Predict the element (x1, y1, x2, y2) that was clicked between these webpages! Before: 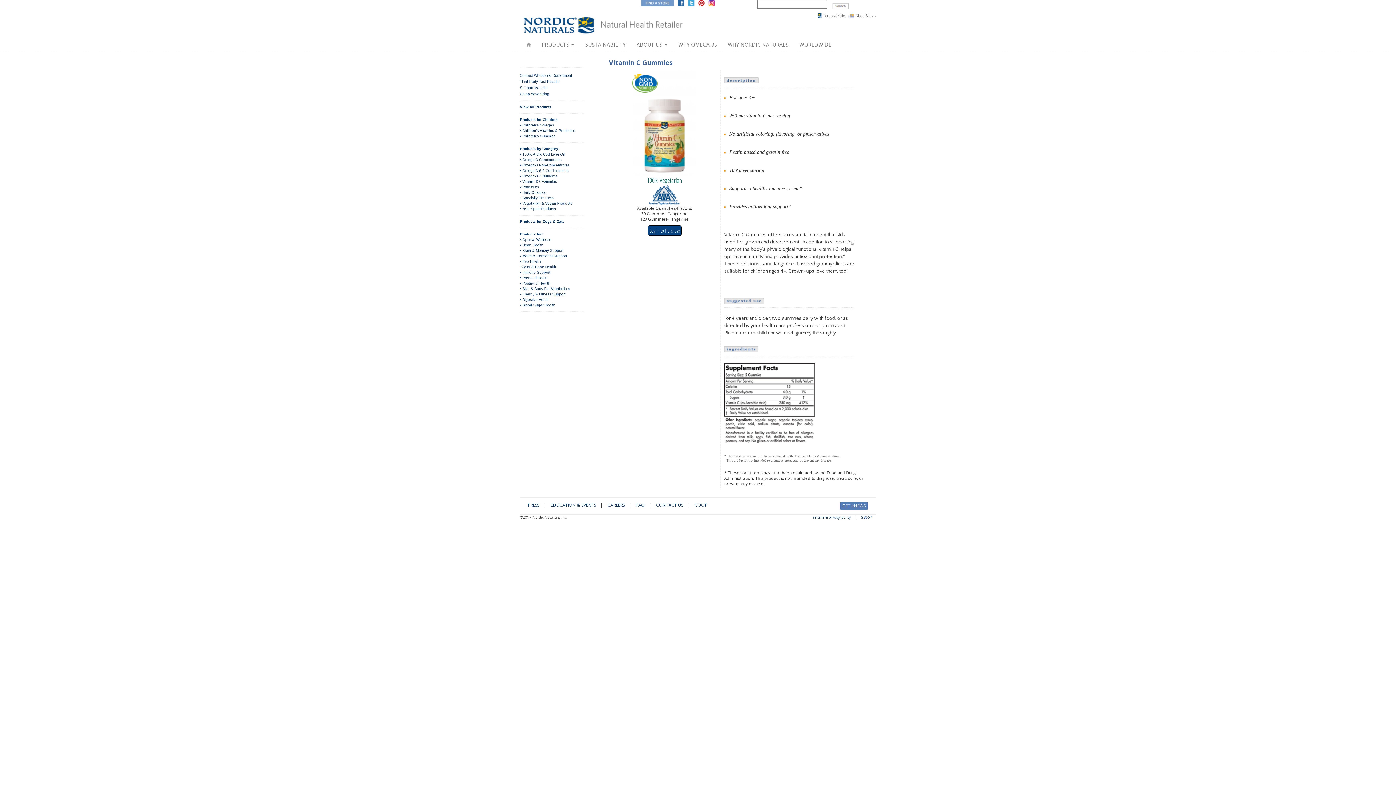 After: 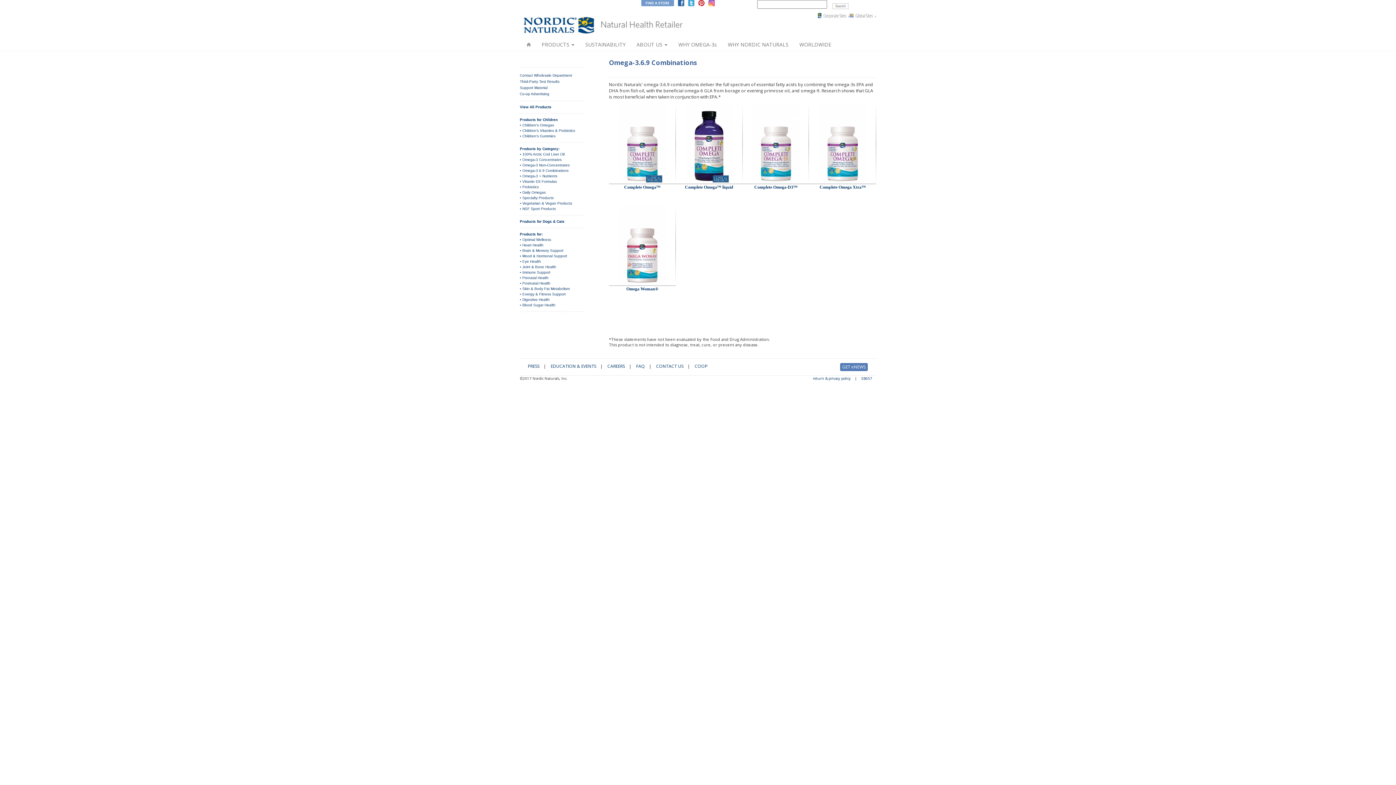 Action: label: • Omega-3.6.9 Combinations bbox: (520, 168, 568, 172)